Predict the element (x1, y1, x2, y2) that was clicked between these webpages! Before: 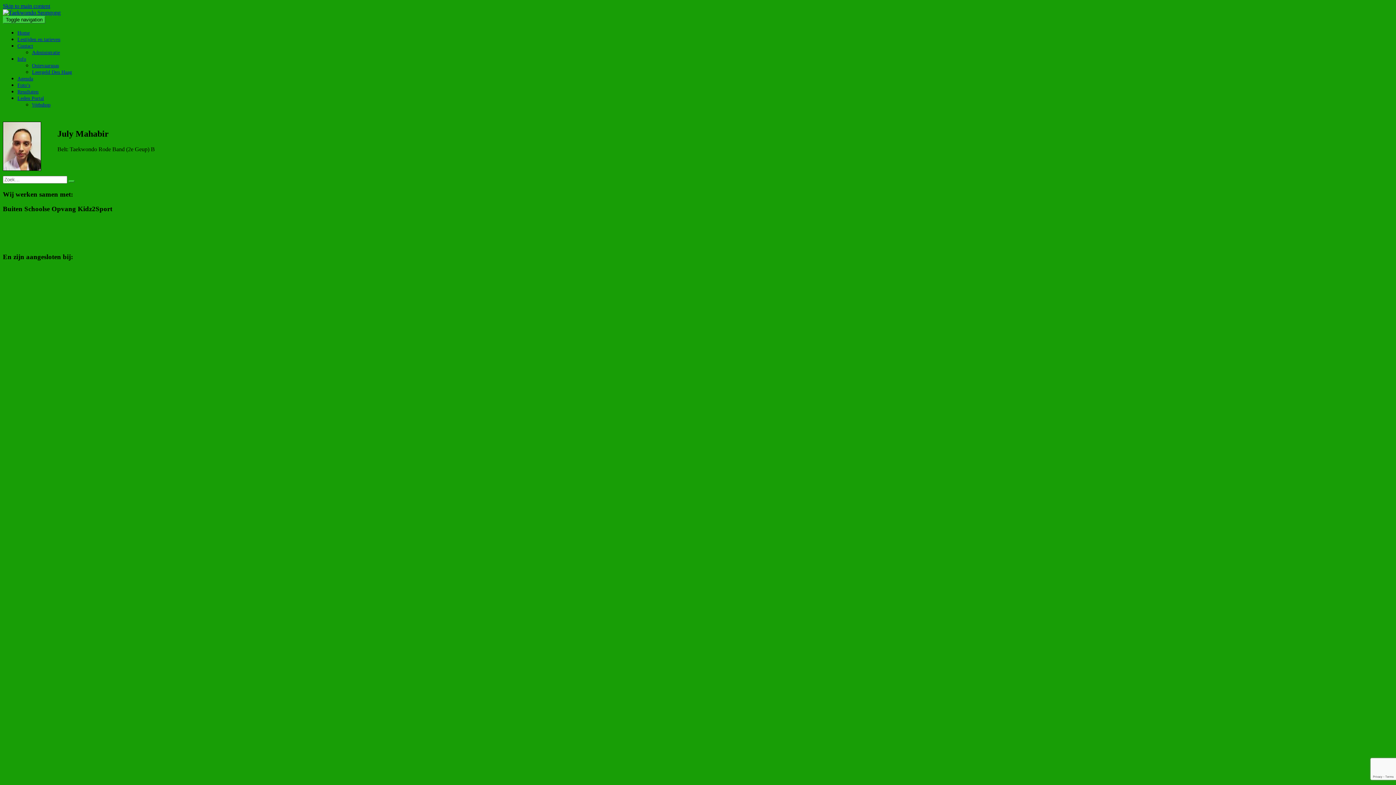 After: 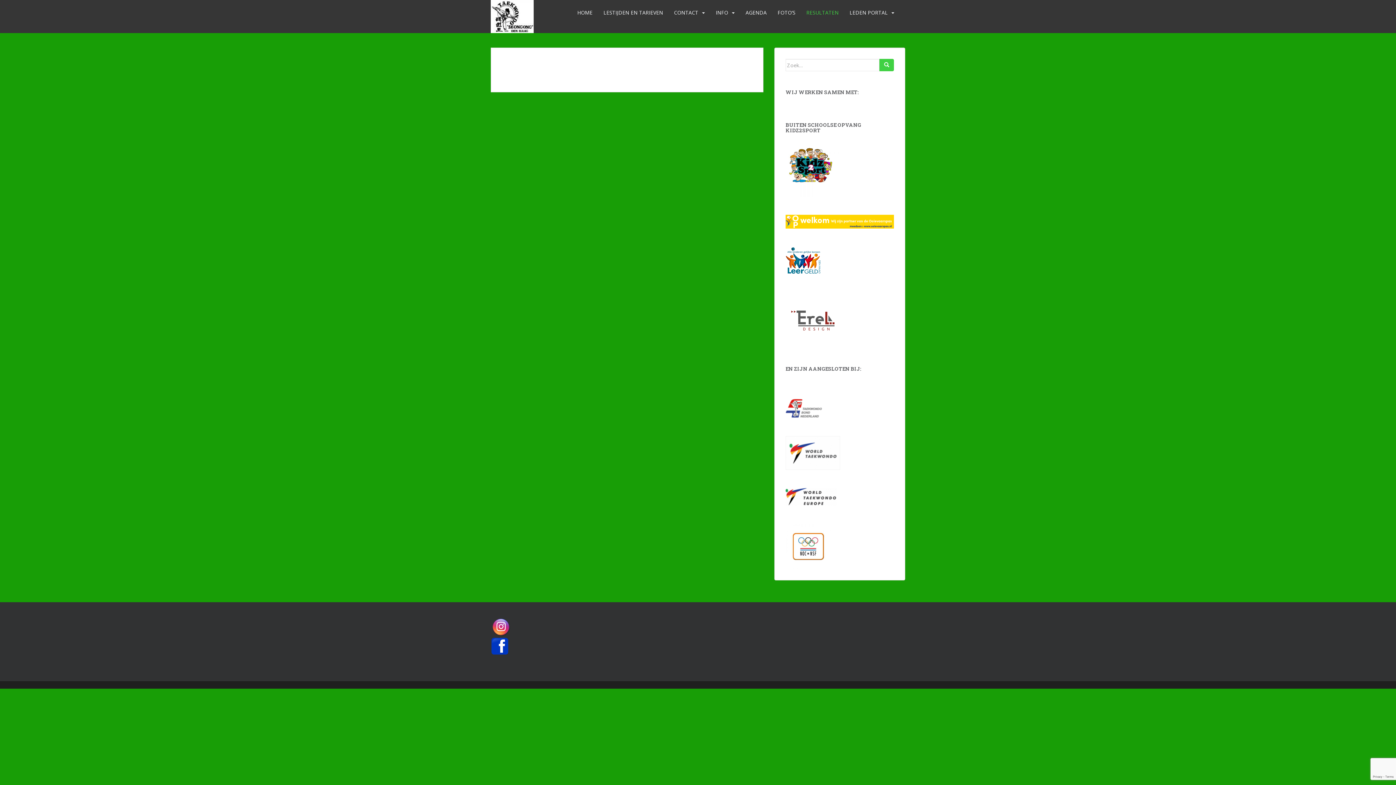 Action: label: Resultaten bbox: (17, 89, 38, 94)